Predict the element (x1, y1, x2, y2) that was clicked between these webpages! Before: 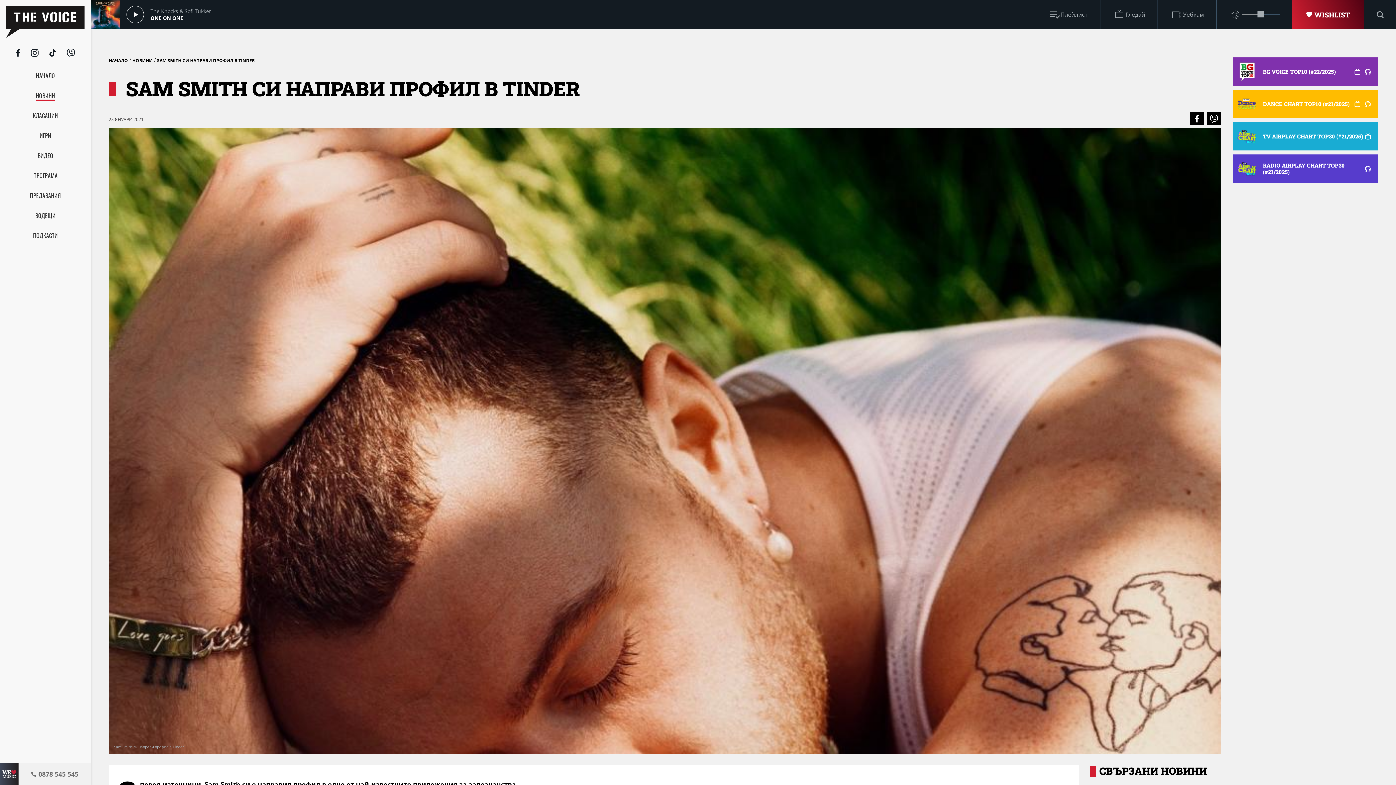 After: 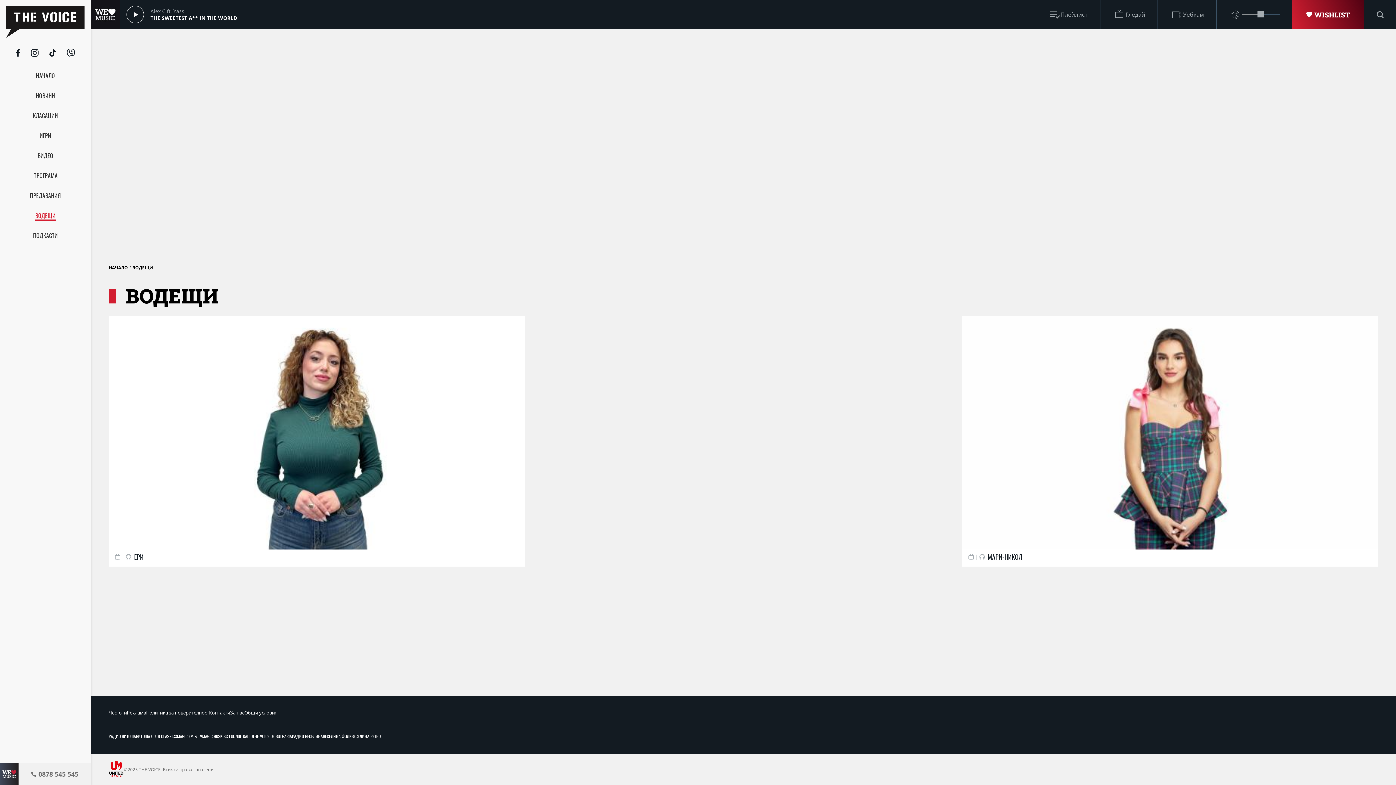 Action: label: ВОДЕЩИ bbox: (4, 206, 86, 226)